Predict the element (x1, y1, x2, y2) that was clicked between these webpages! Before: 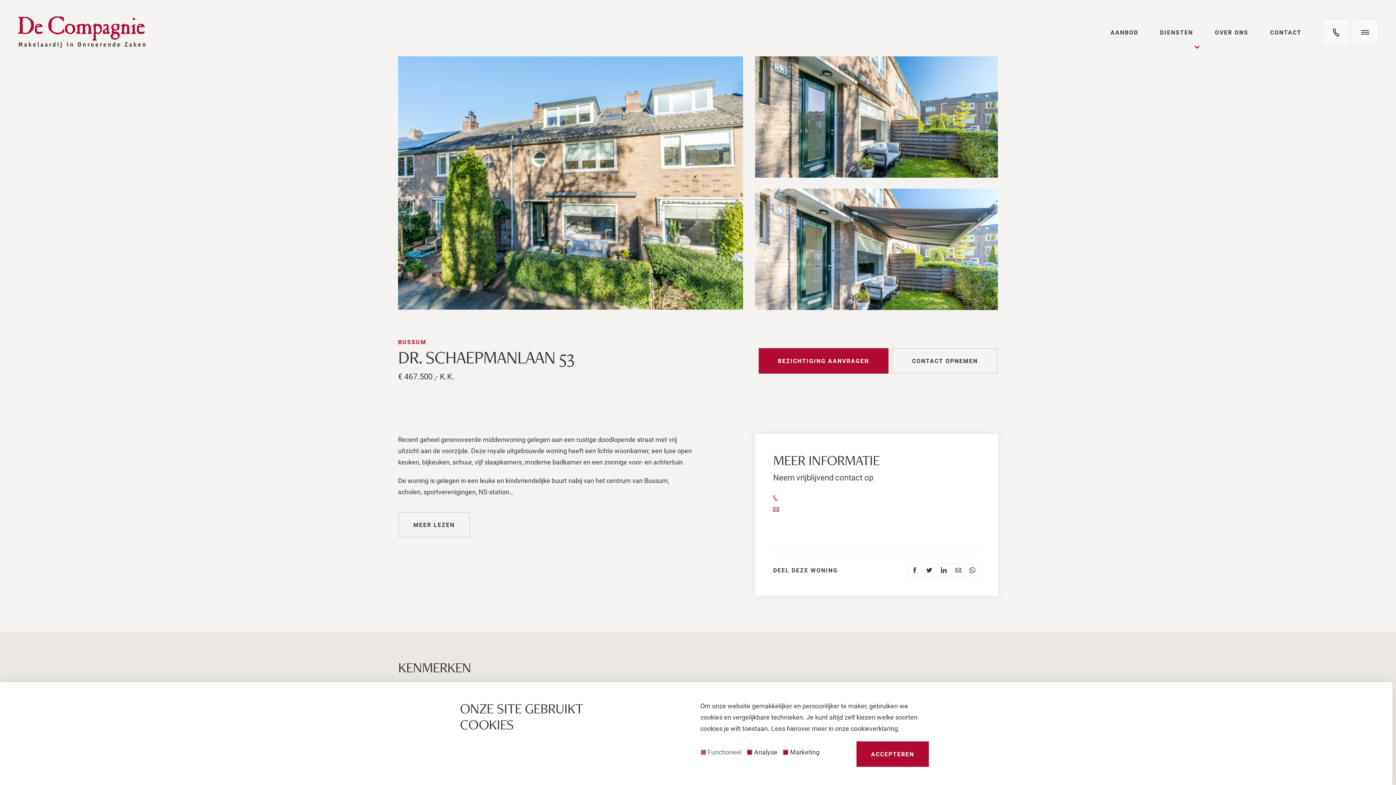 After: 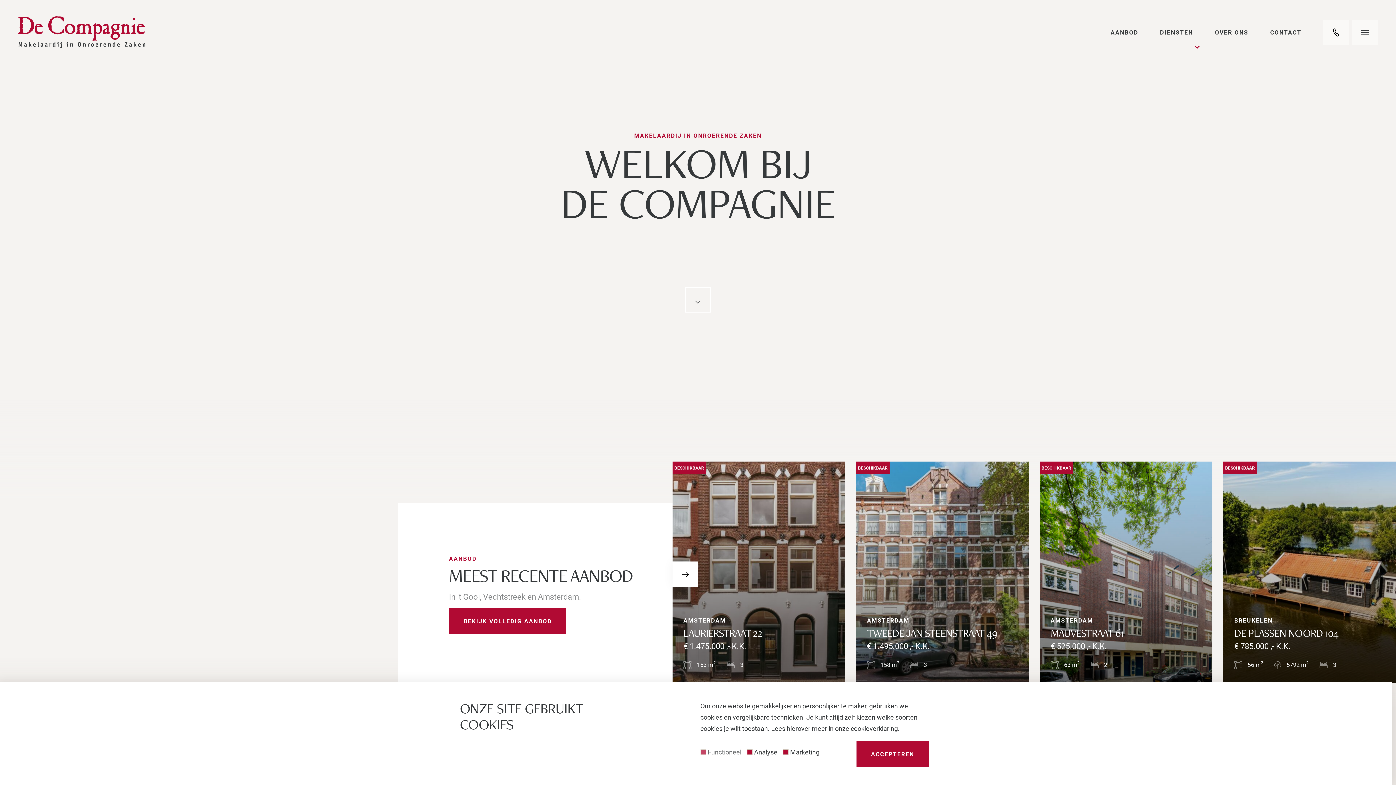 Action: bbox: (18, 39, 145, 46)